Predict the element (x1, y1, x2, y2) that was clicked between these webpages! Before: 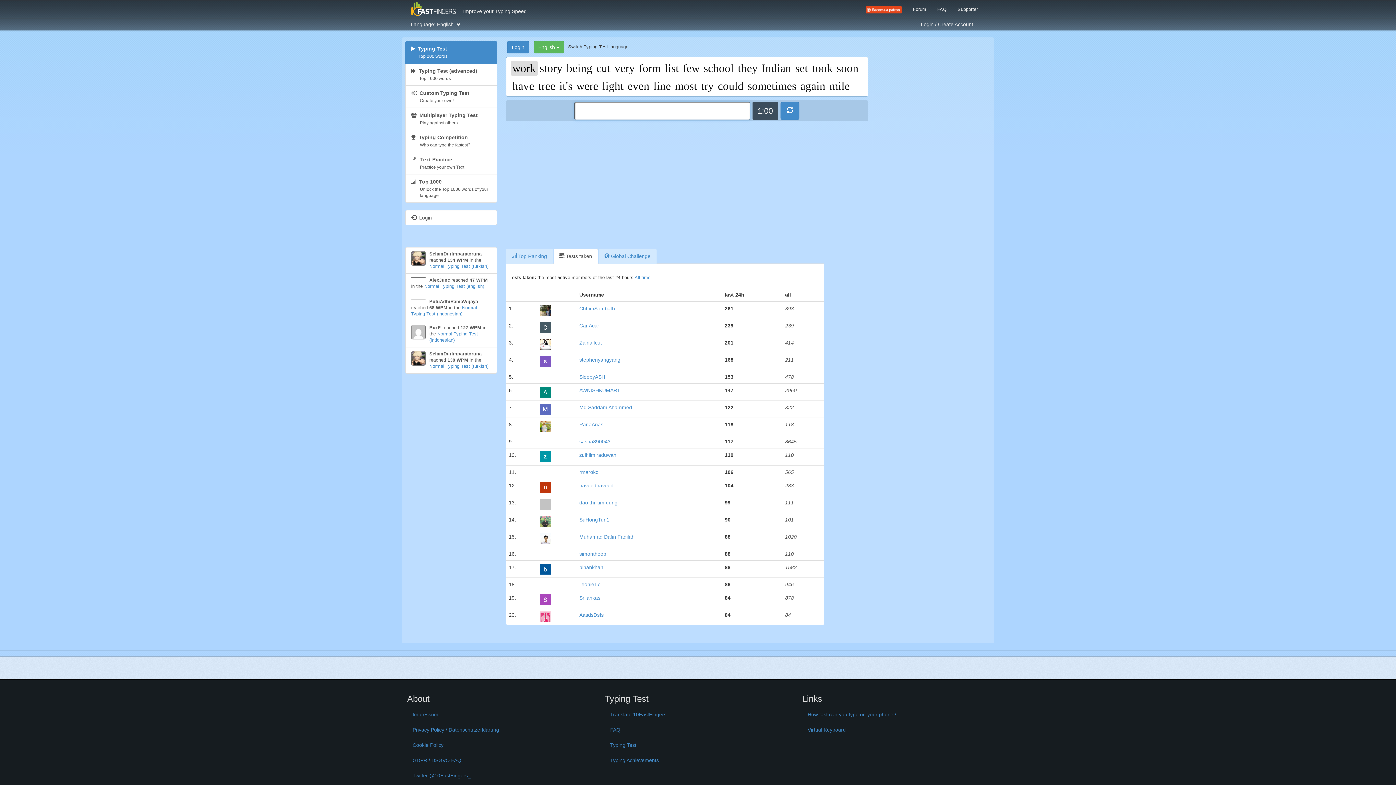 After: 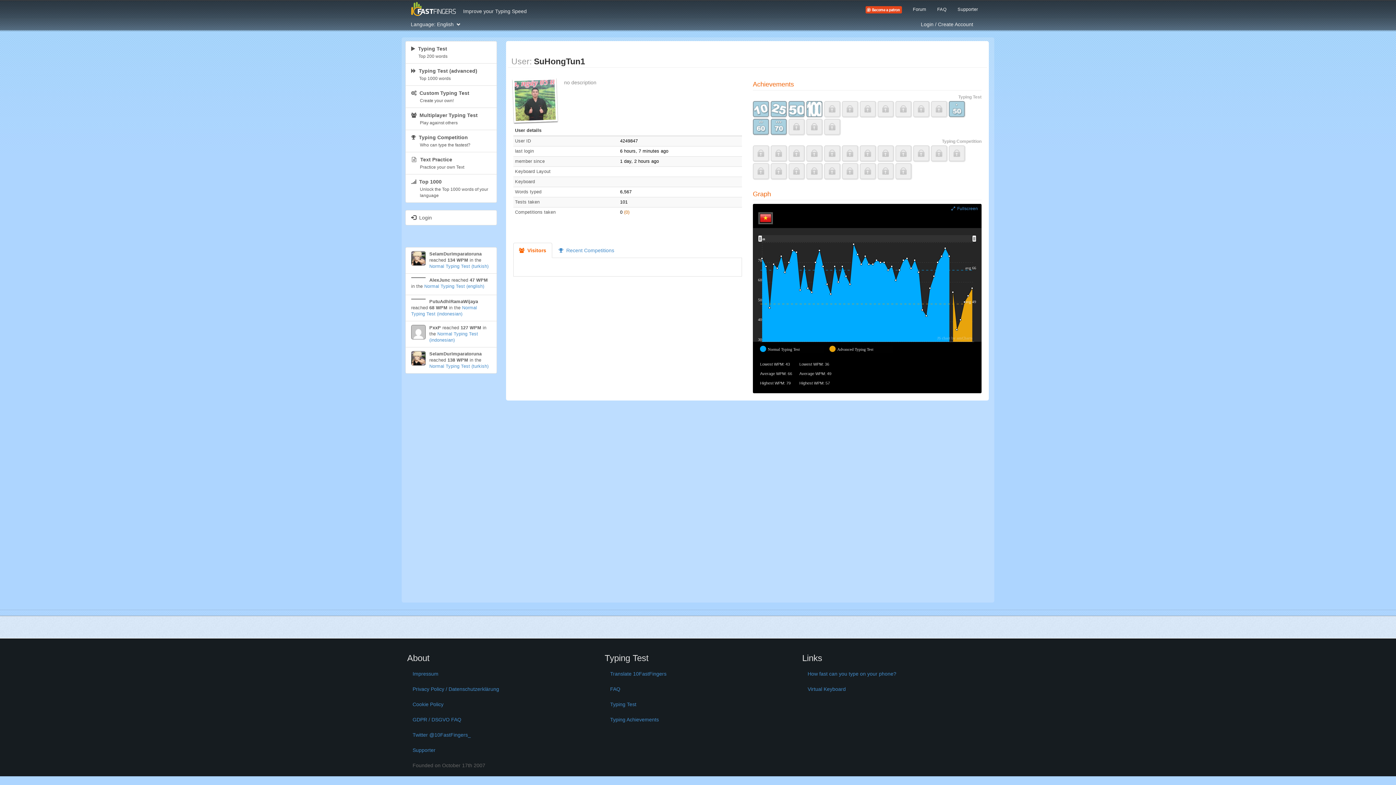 Action: label: SuHongTun1 bbox: (579, 516, 609, 522)